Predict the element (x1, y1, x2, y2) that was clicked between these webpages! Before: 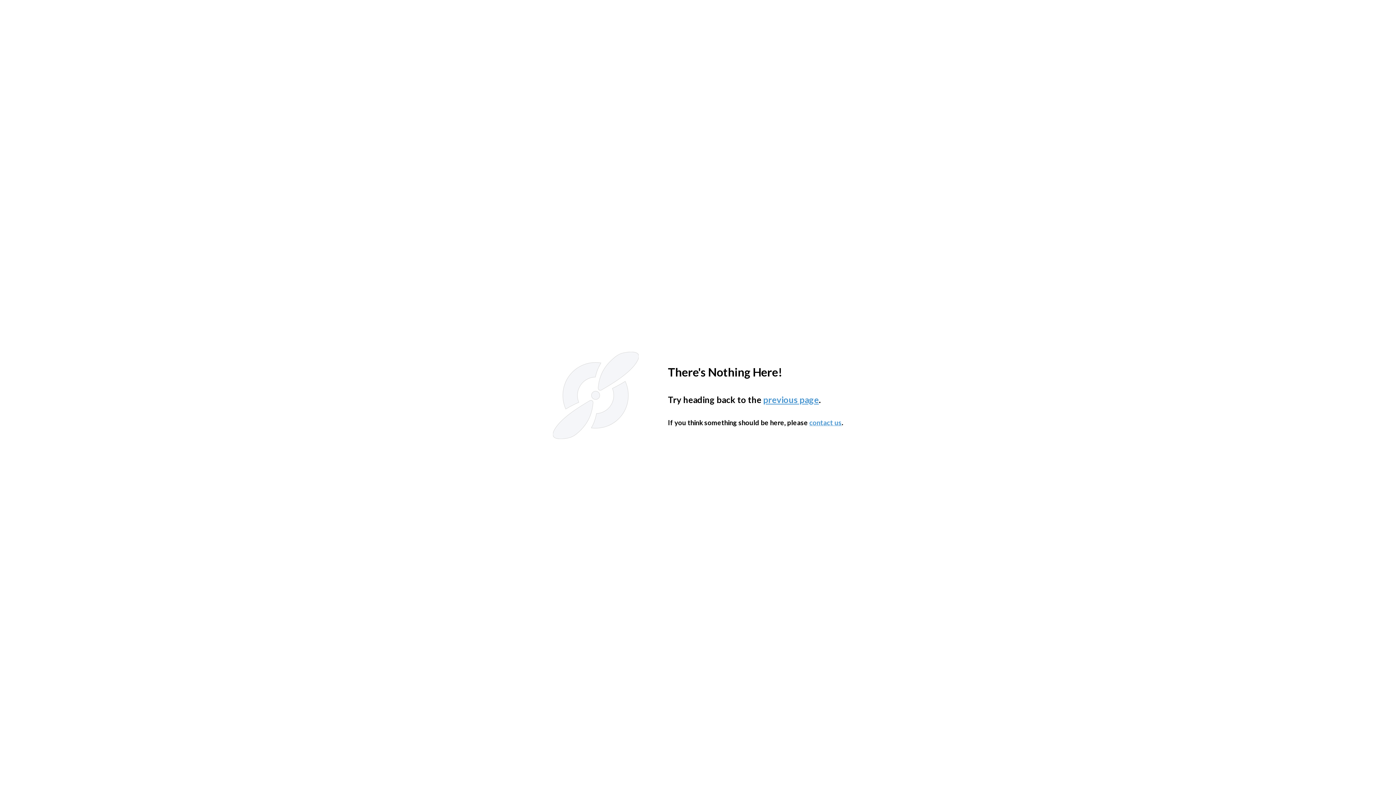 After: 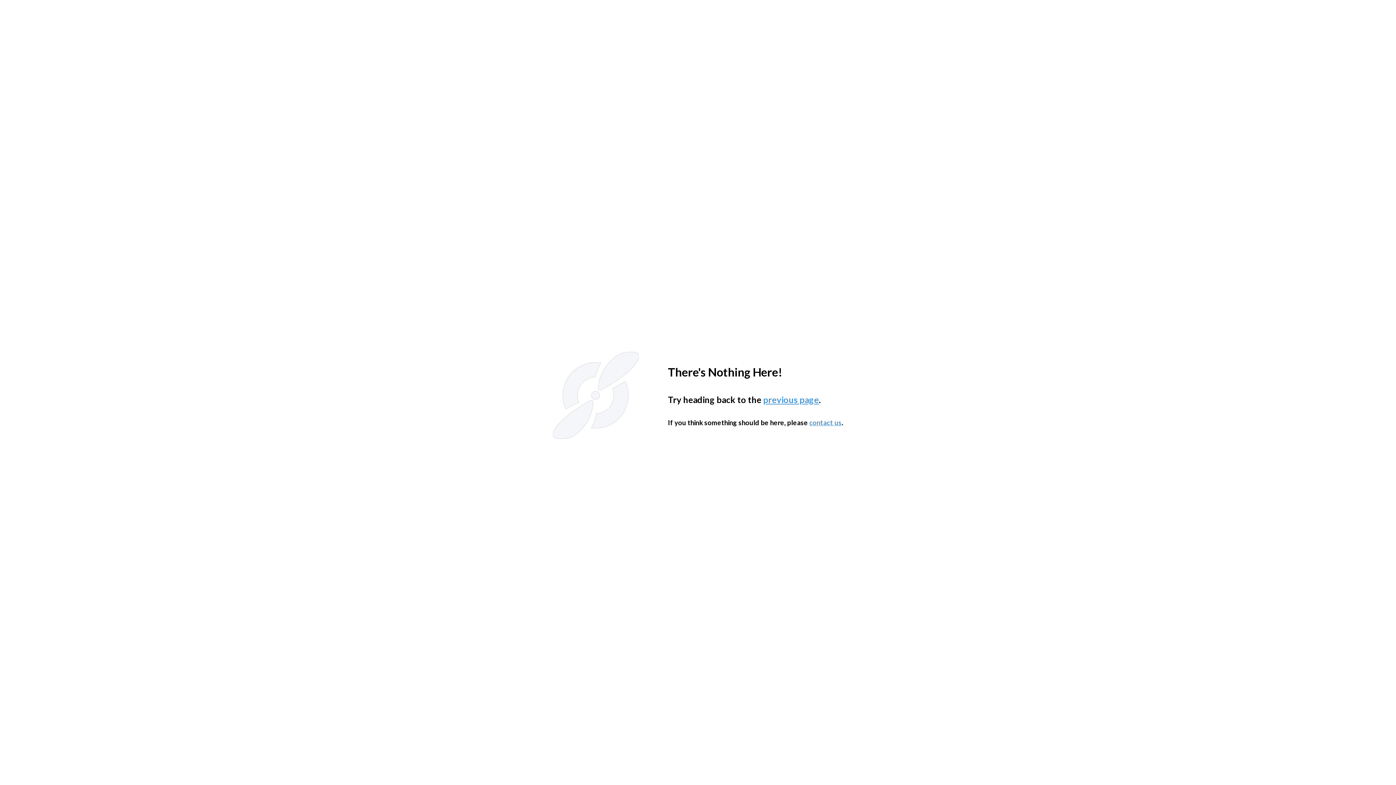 Action: bbox: (763, 394, 819, 404) label: previous page